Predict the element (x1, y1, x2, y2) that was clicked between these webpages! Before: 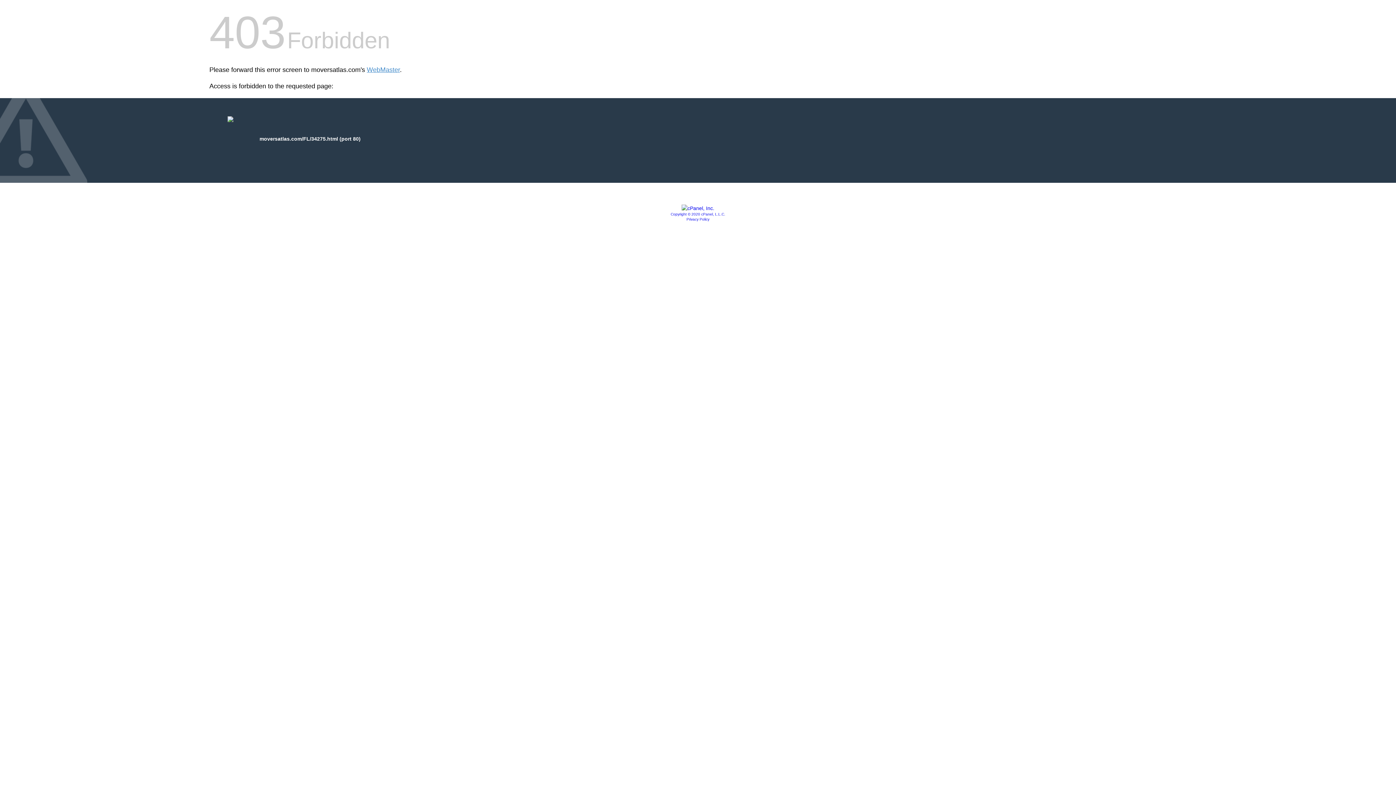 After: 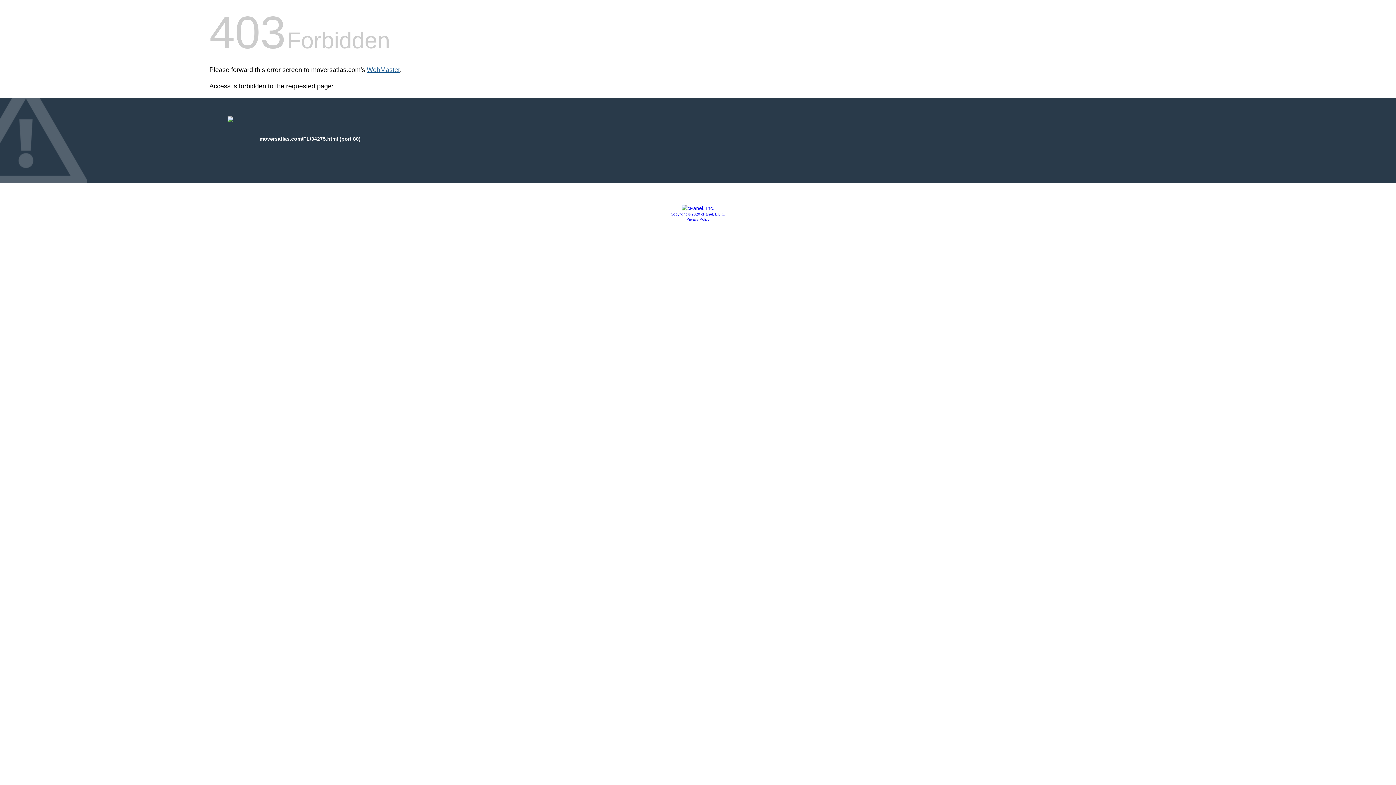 Action: label: WebMaster bbox: (366, 66, 400, 73)